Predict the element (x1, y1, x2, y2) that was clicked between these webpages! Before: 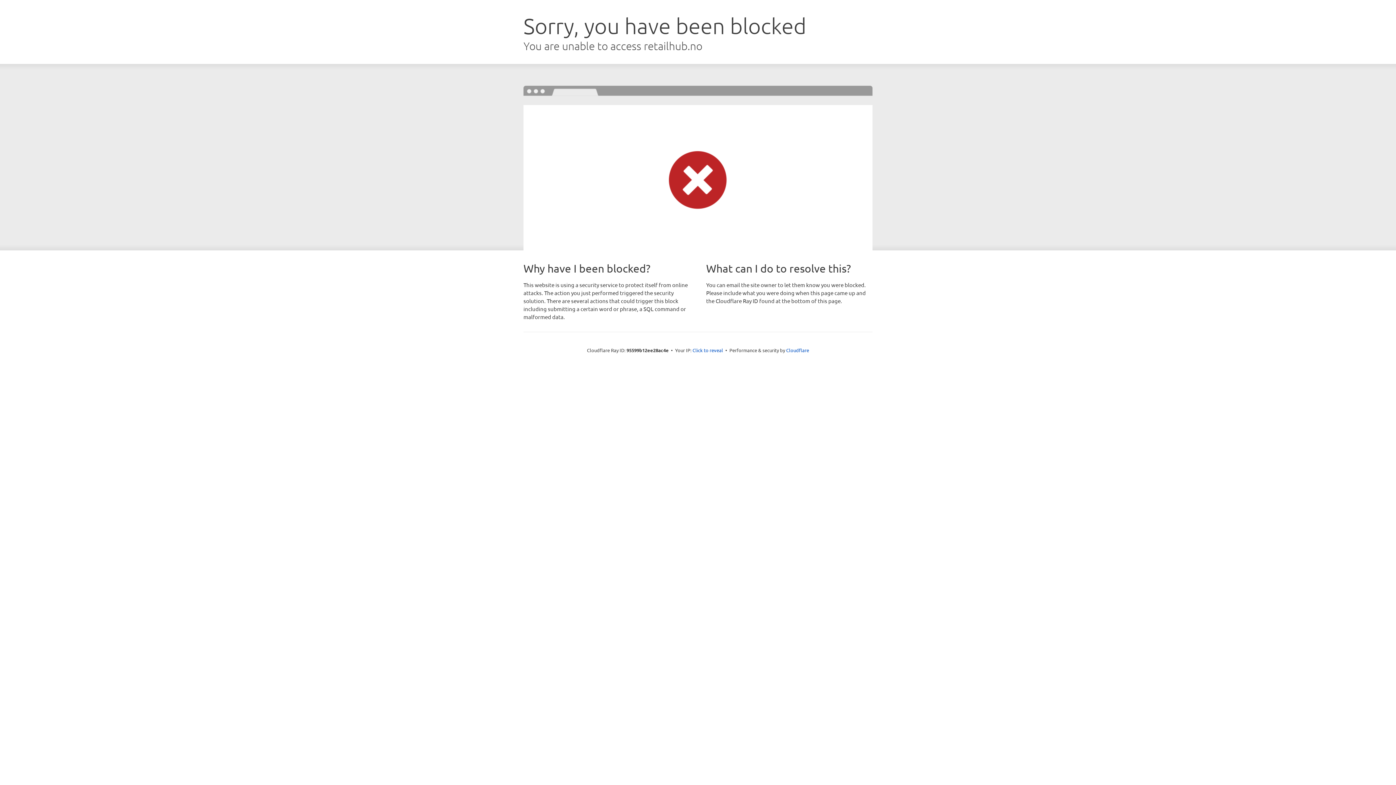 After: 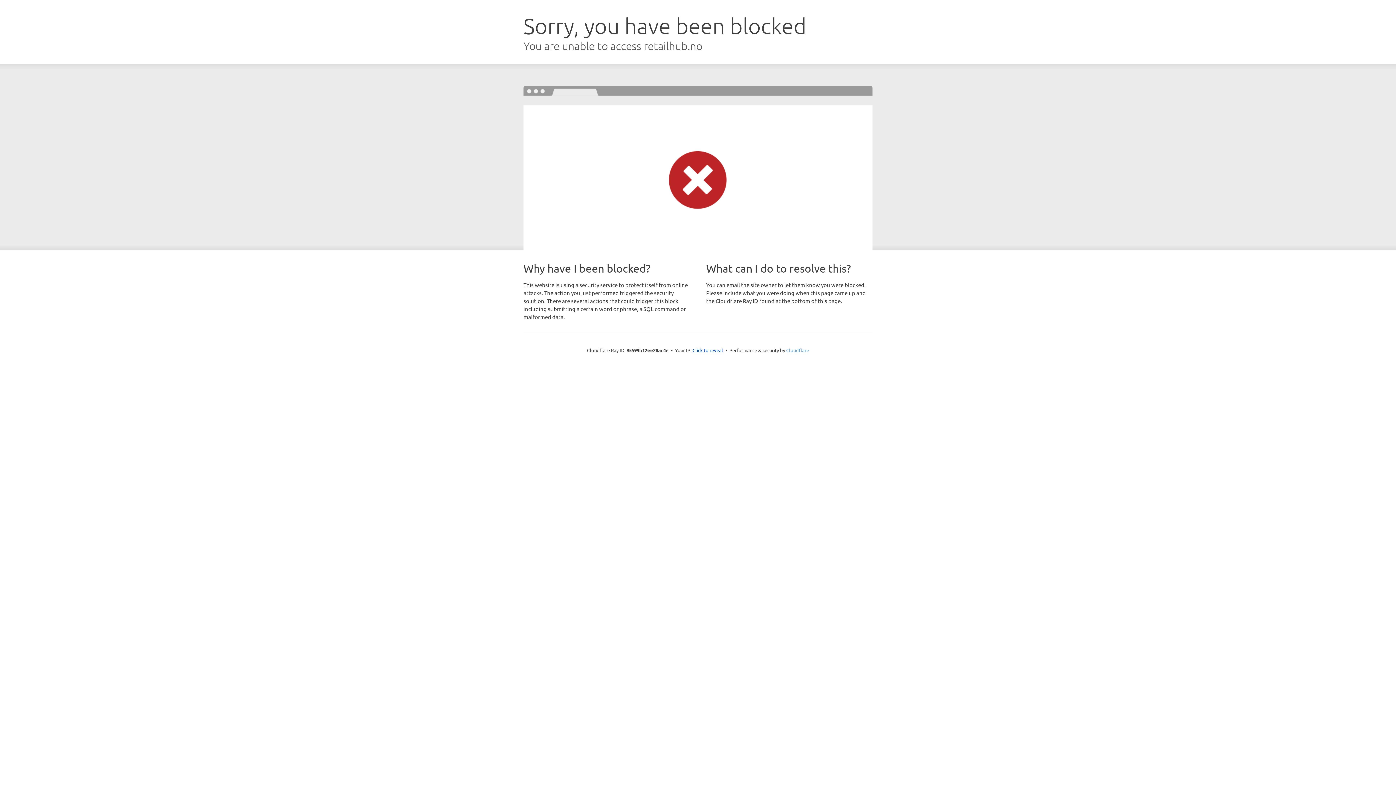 Action: bbox: (786, 347, 809, 353) label: Cloudflare